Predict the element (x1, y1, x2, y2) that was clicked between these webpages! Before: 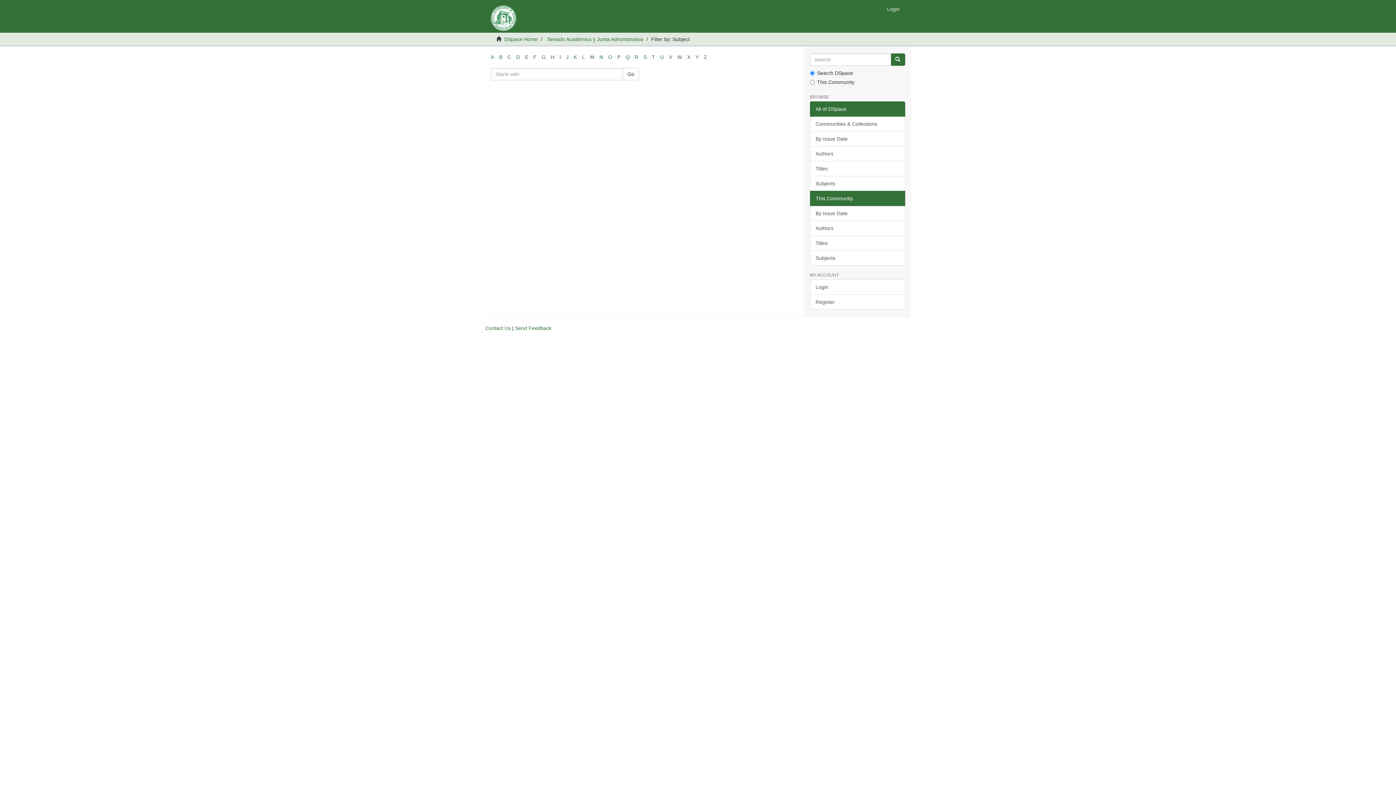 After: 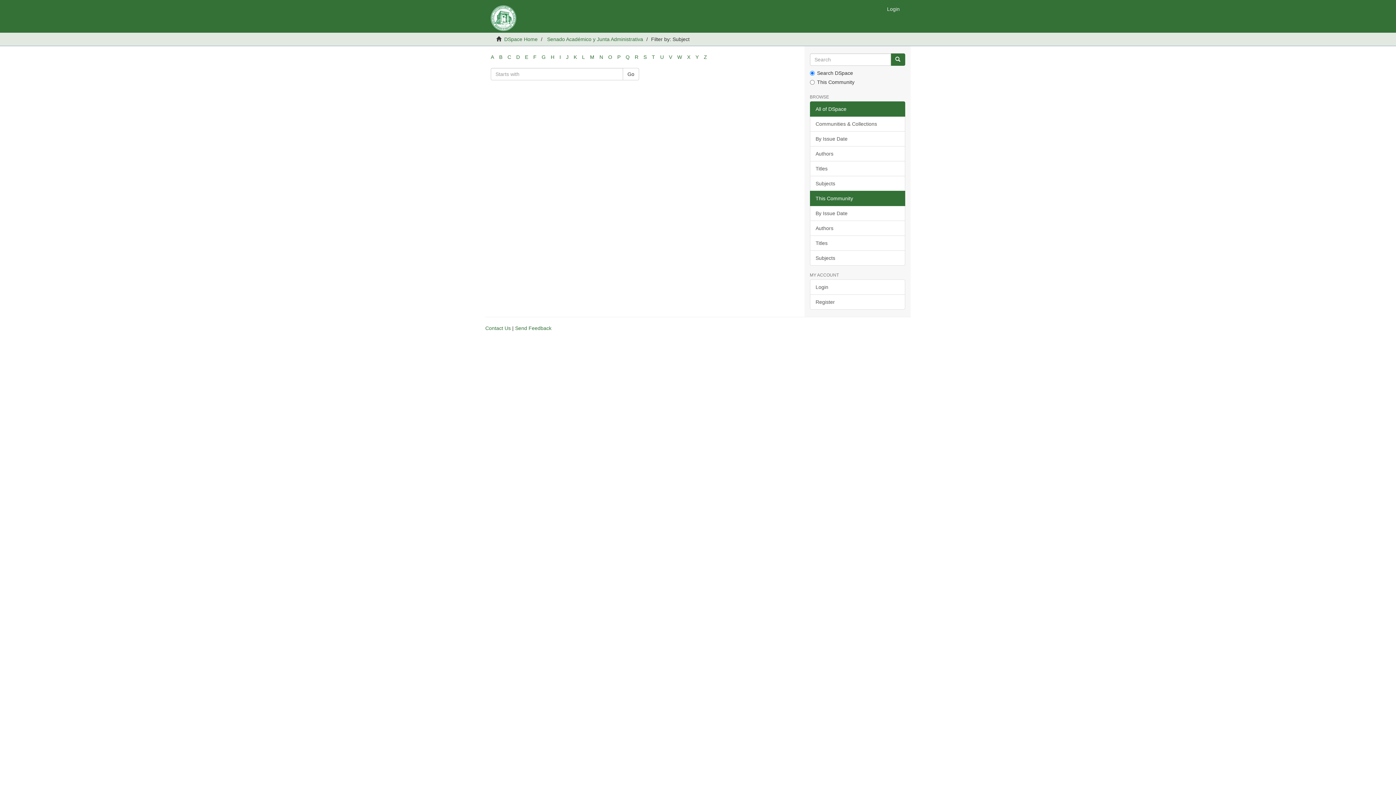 Action: bbox: (541, 54, 545, 60) label: G